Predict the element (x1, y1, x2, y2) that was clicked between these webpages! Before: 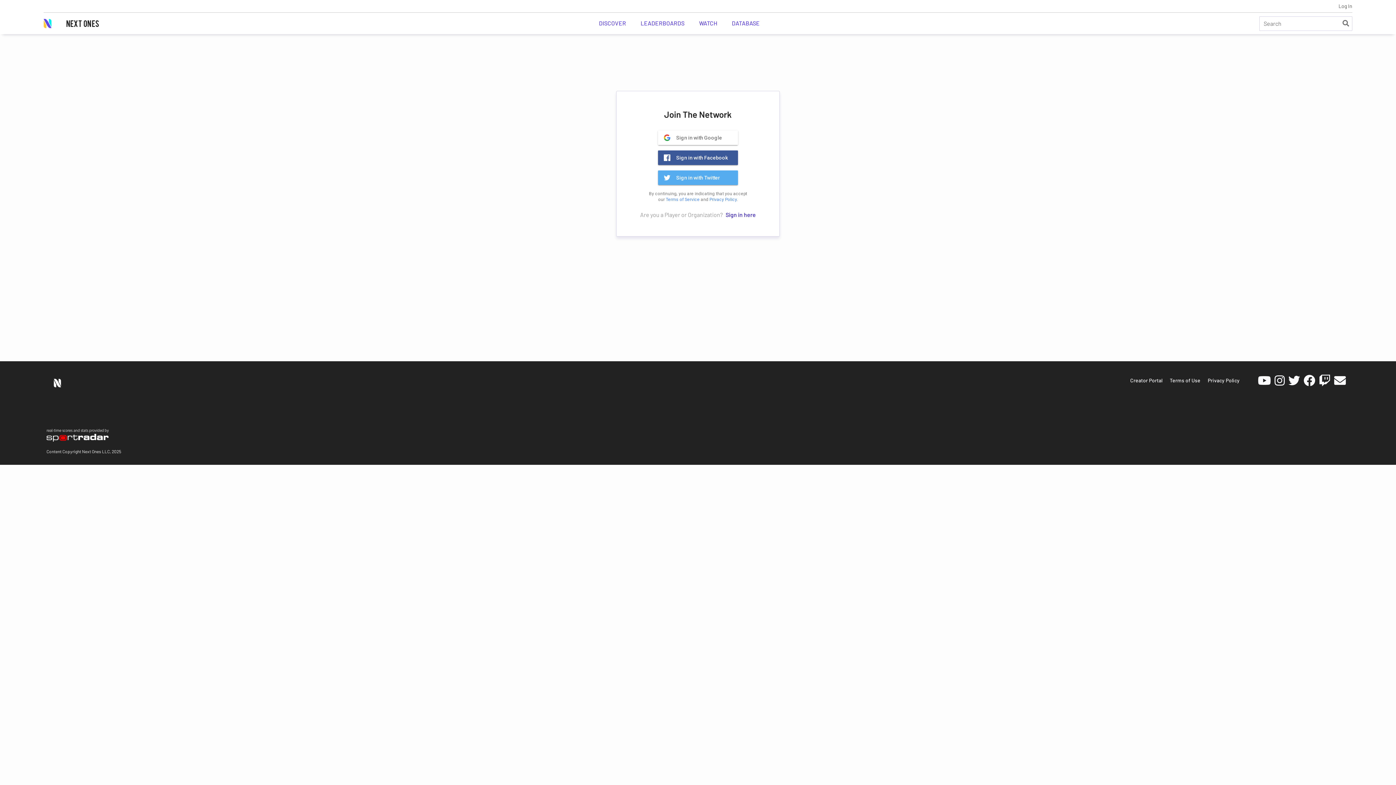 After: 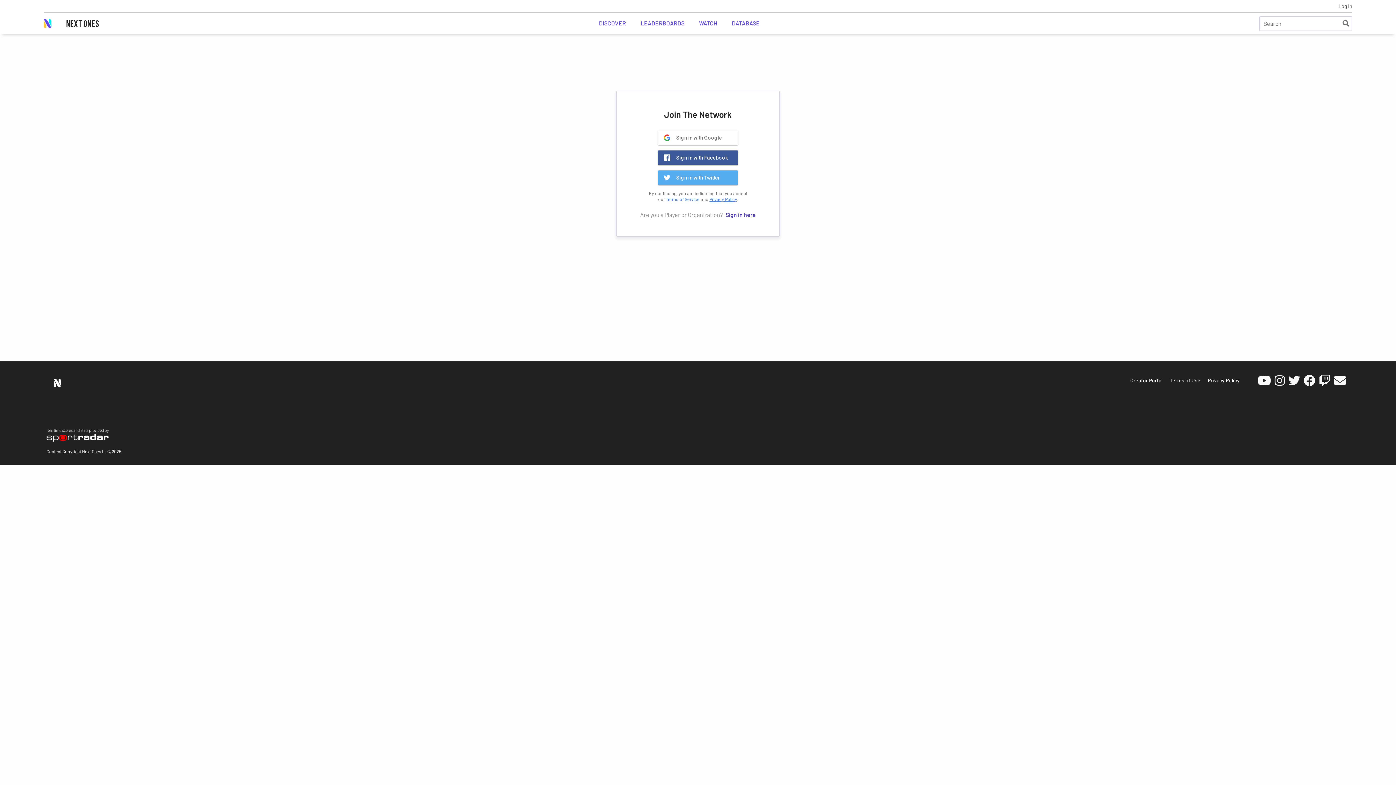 Action: label: Privacy Policy bbox: (709, 197, 736, 202)